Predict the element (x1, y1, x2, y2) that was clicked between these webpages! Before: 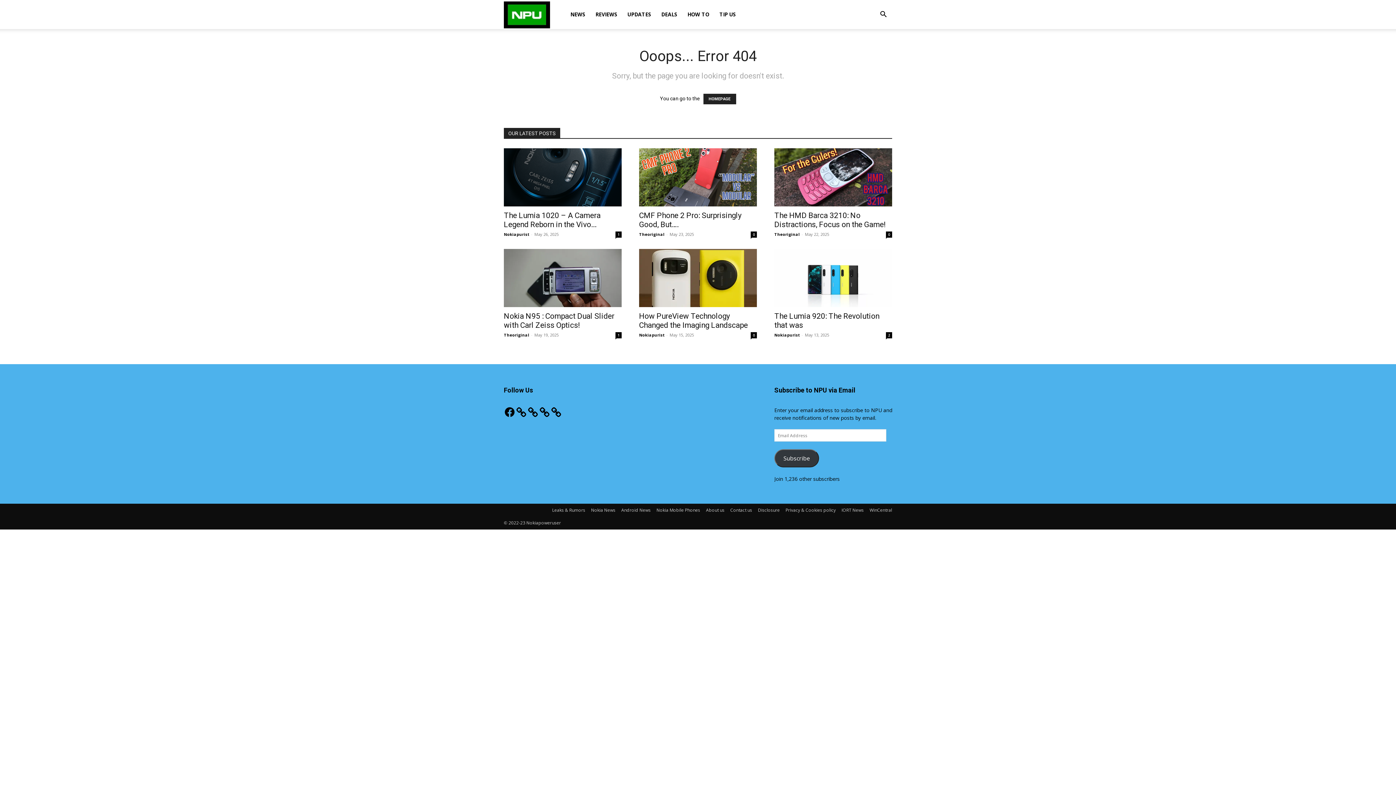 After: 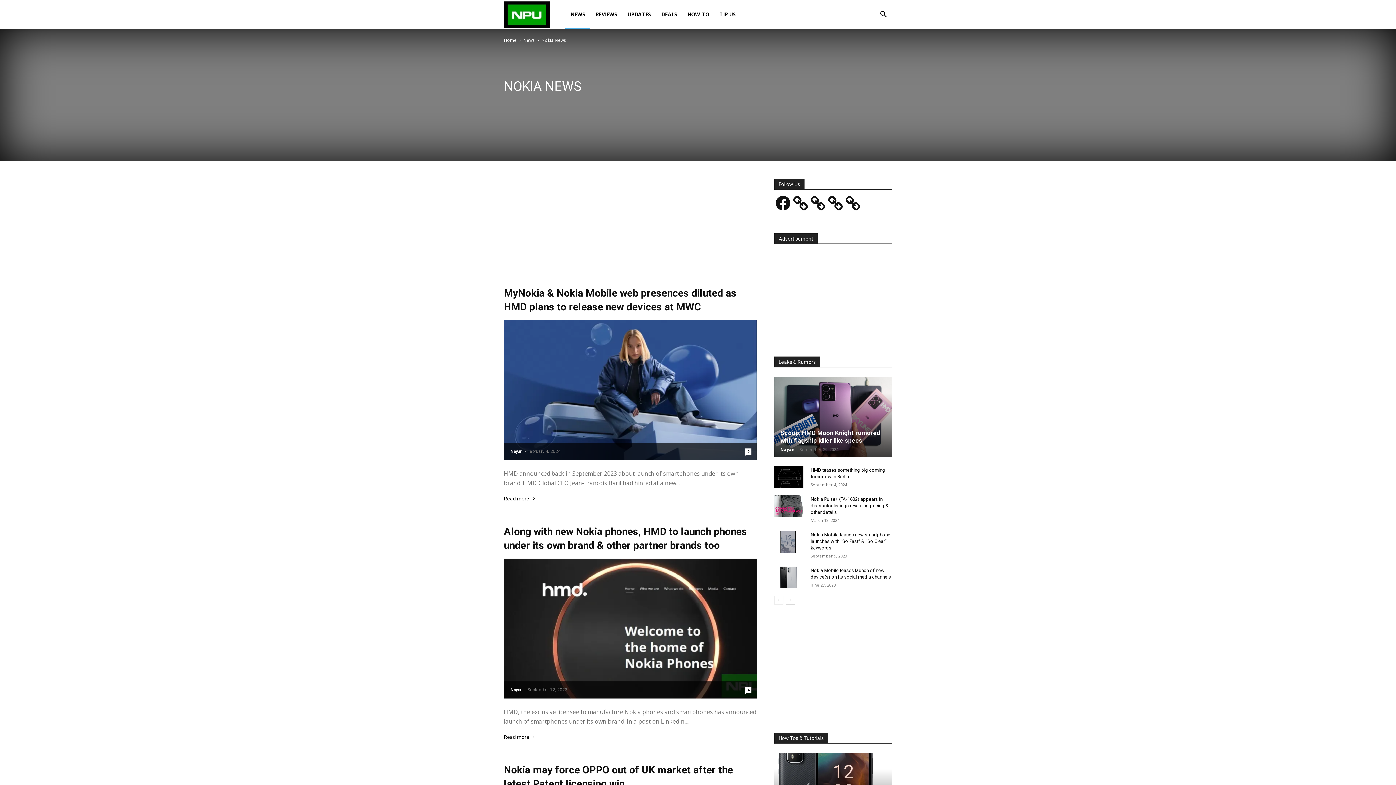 Action: label: Nokia News bbox: (591, 507, 615, 513)